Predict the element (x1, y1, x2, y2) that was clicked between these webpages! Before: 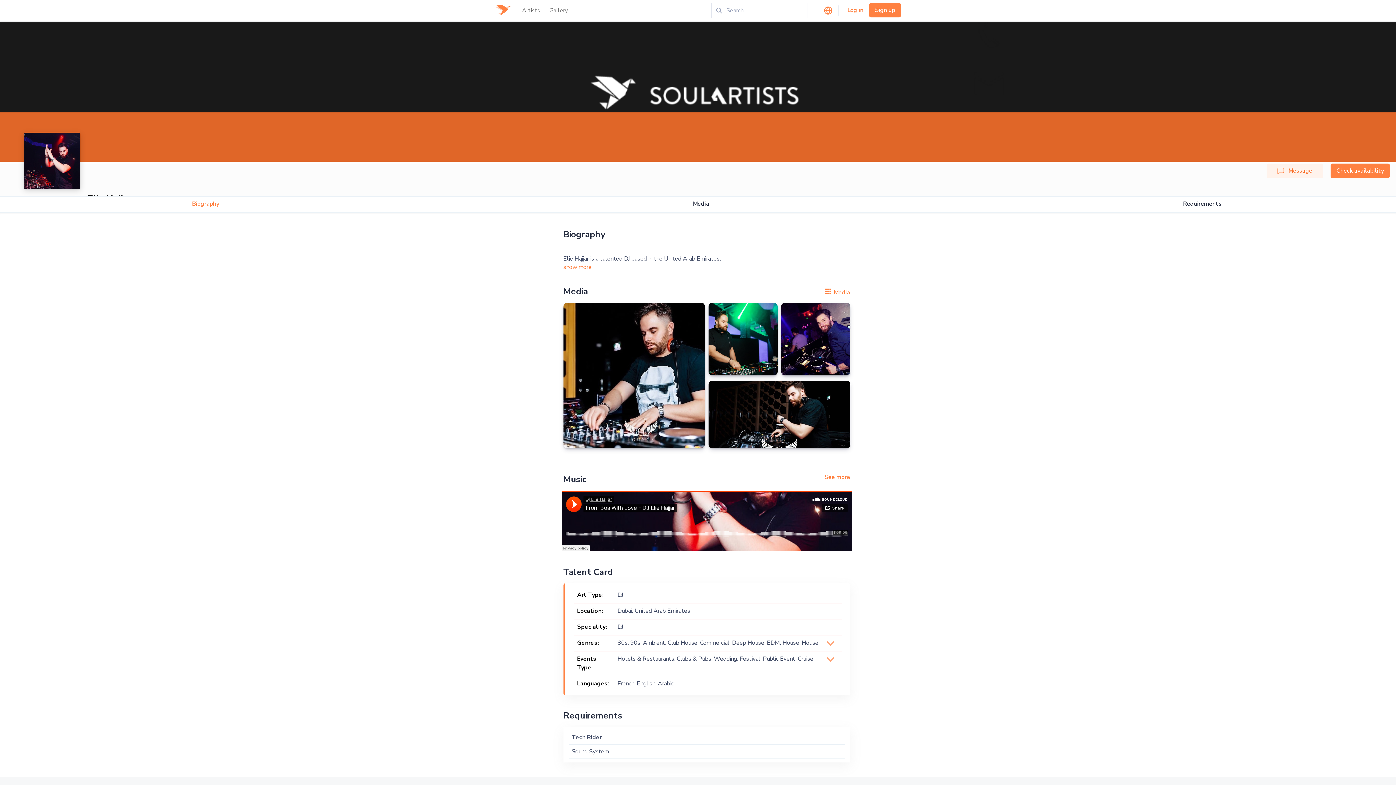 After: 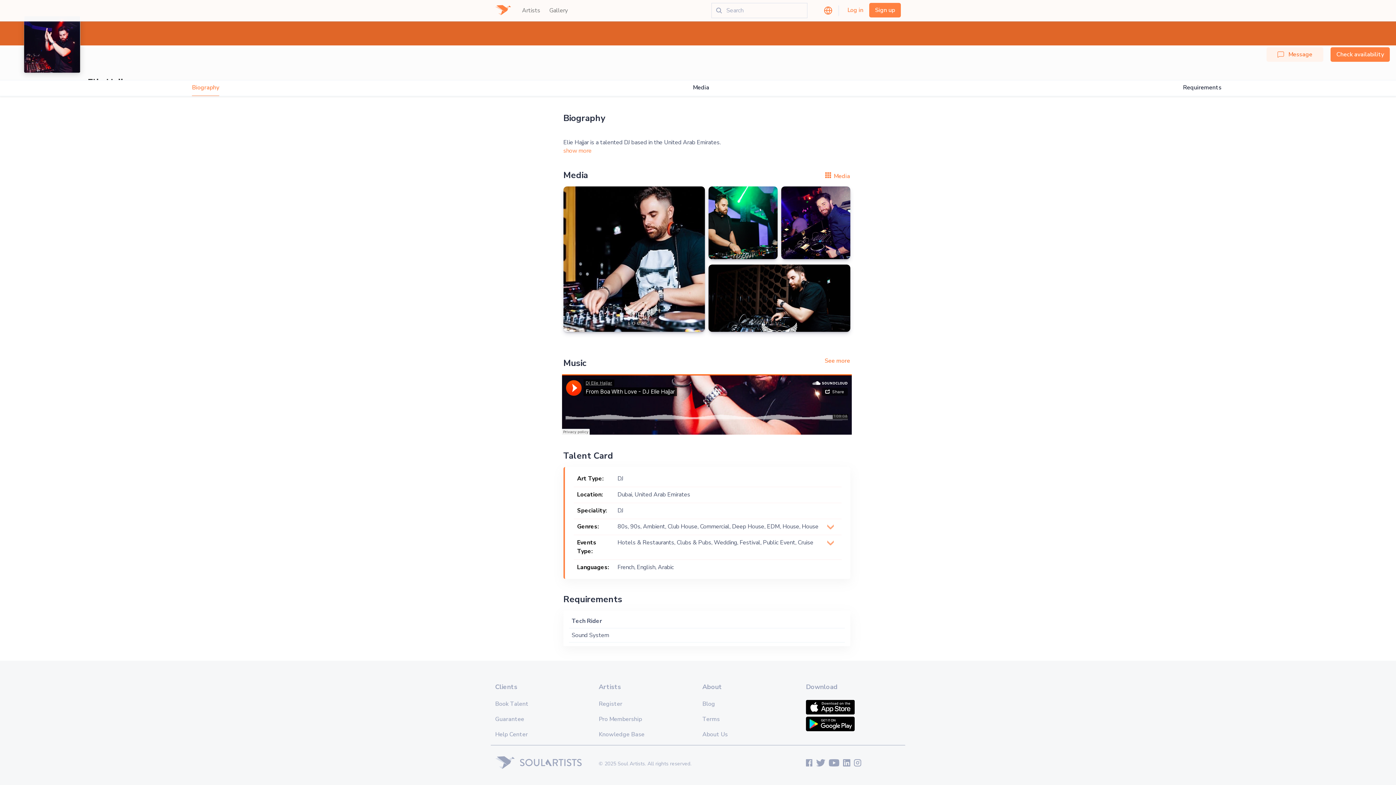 Action: label: Biography bbox: (192, 200, 219, 212)